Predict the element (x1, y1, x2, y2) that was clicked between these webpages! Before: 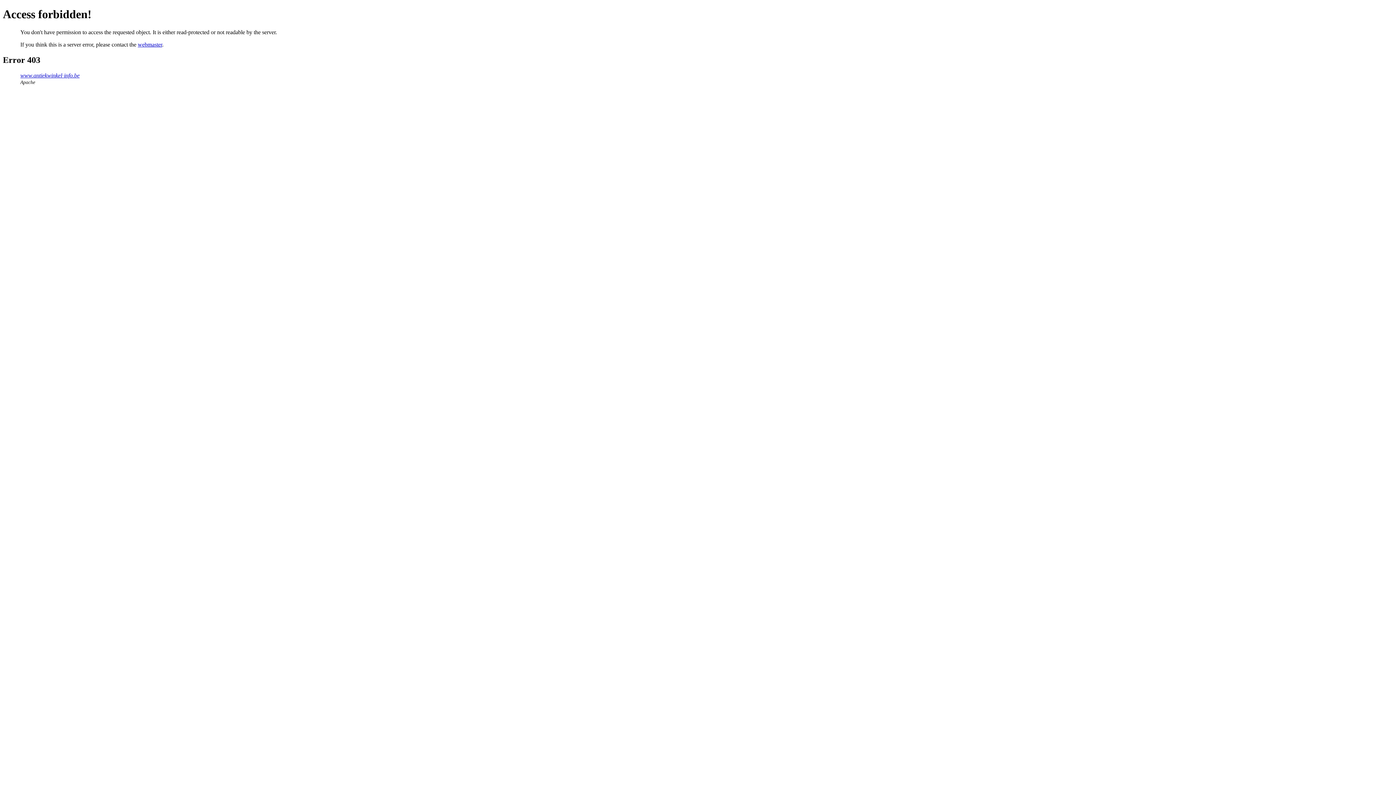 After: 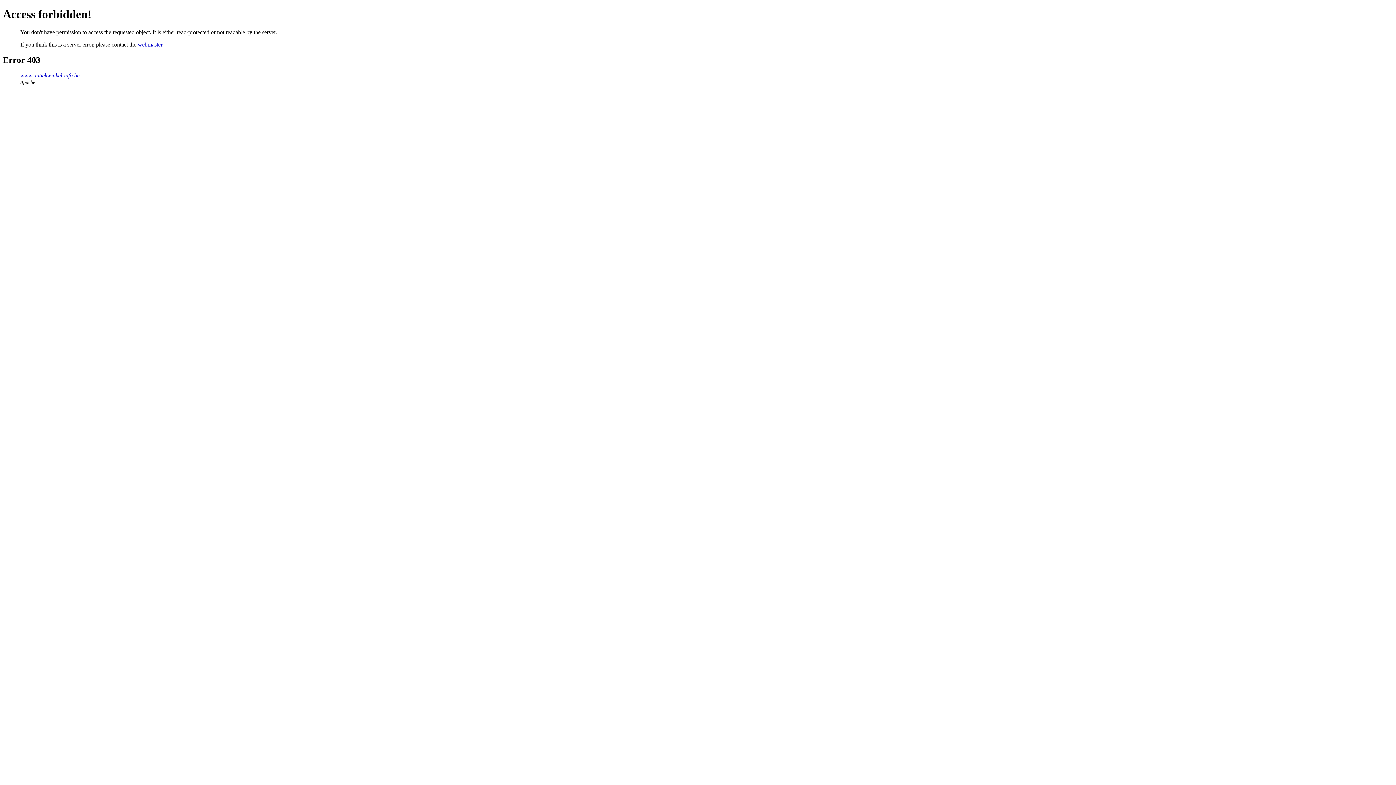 Action: bbox: (137, 41, 162, 47) label: webmaster